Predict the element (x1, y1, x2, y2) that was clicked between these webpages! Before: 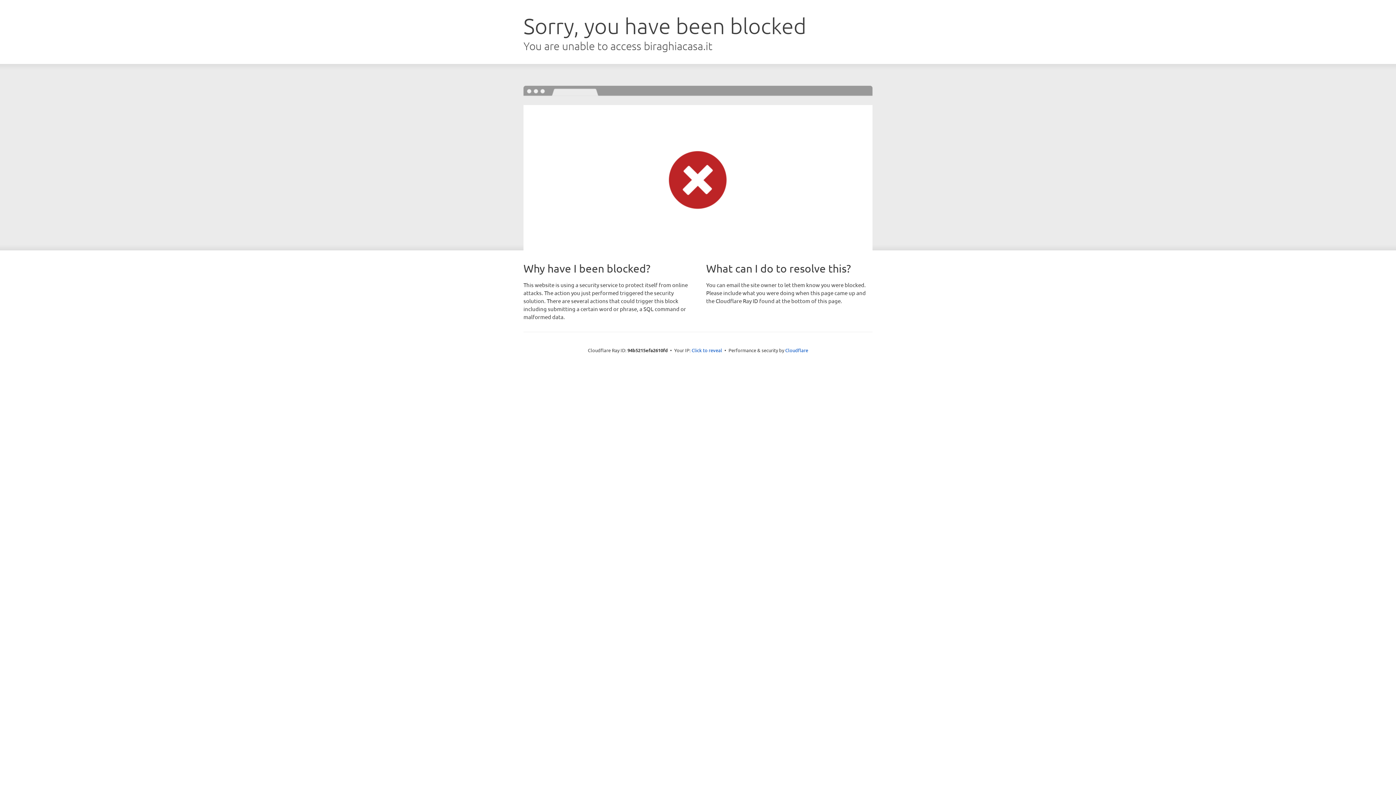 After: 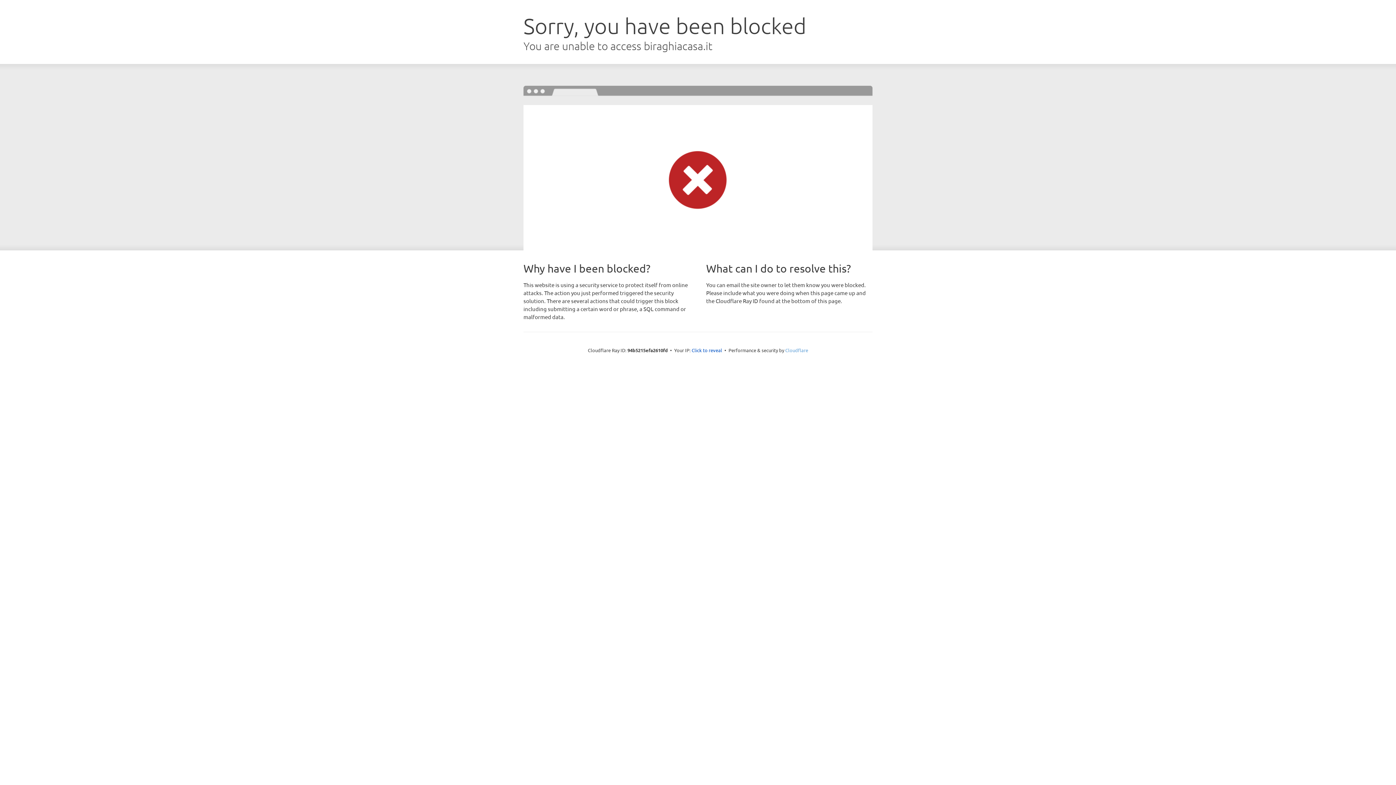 Action: bbox: (785, 347, 808, 353) label: Cloudflare